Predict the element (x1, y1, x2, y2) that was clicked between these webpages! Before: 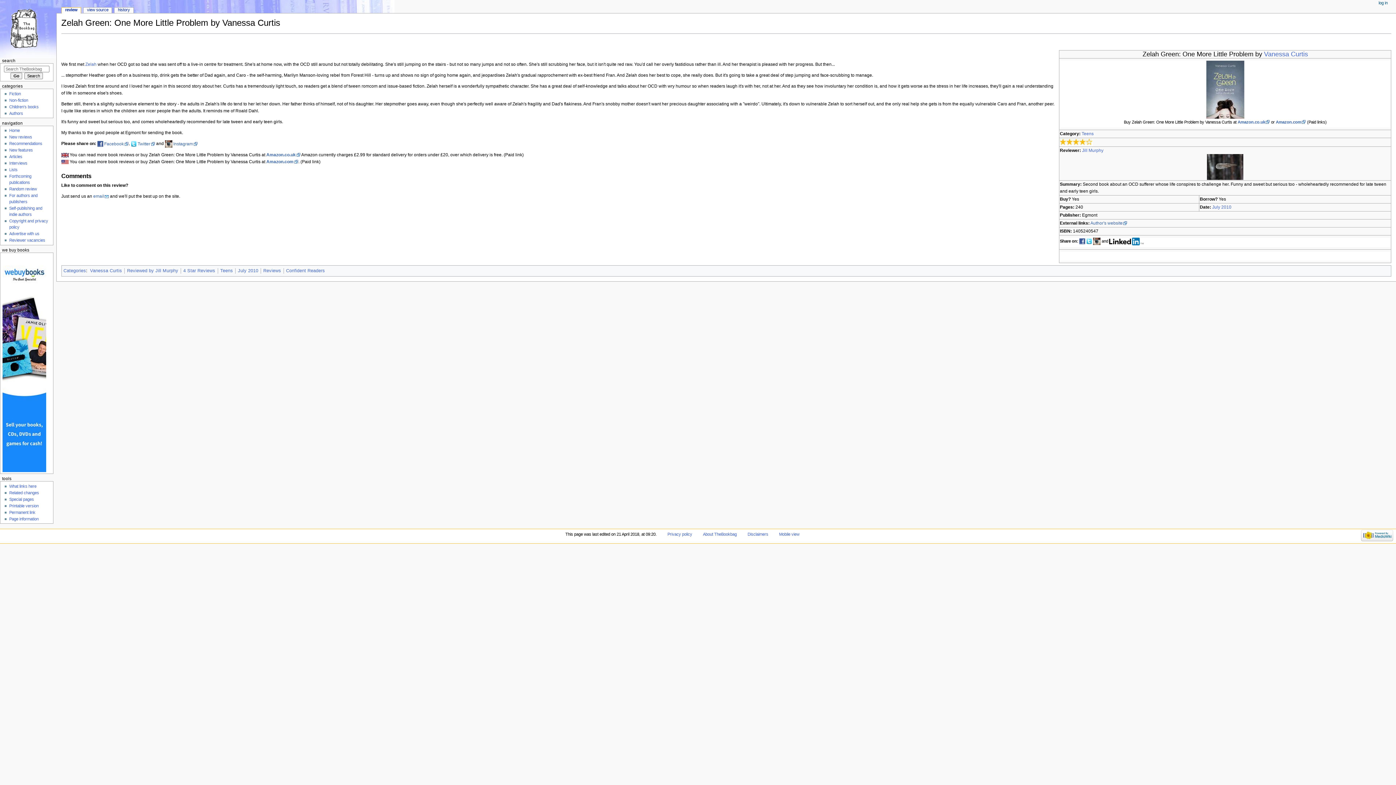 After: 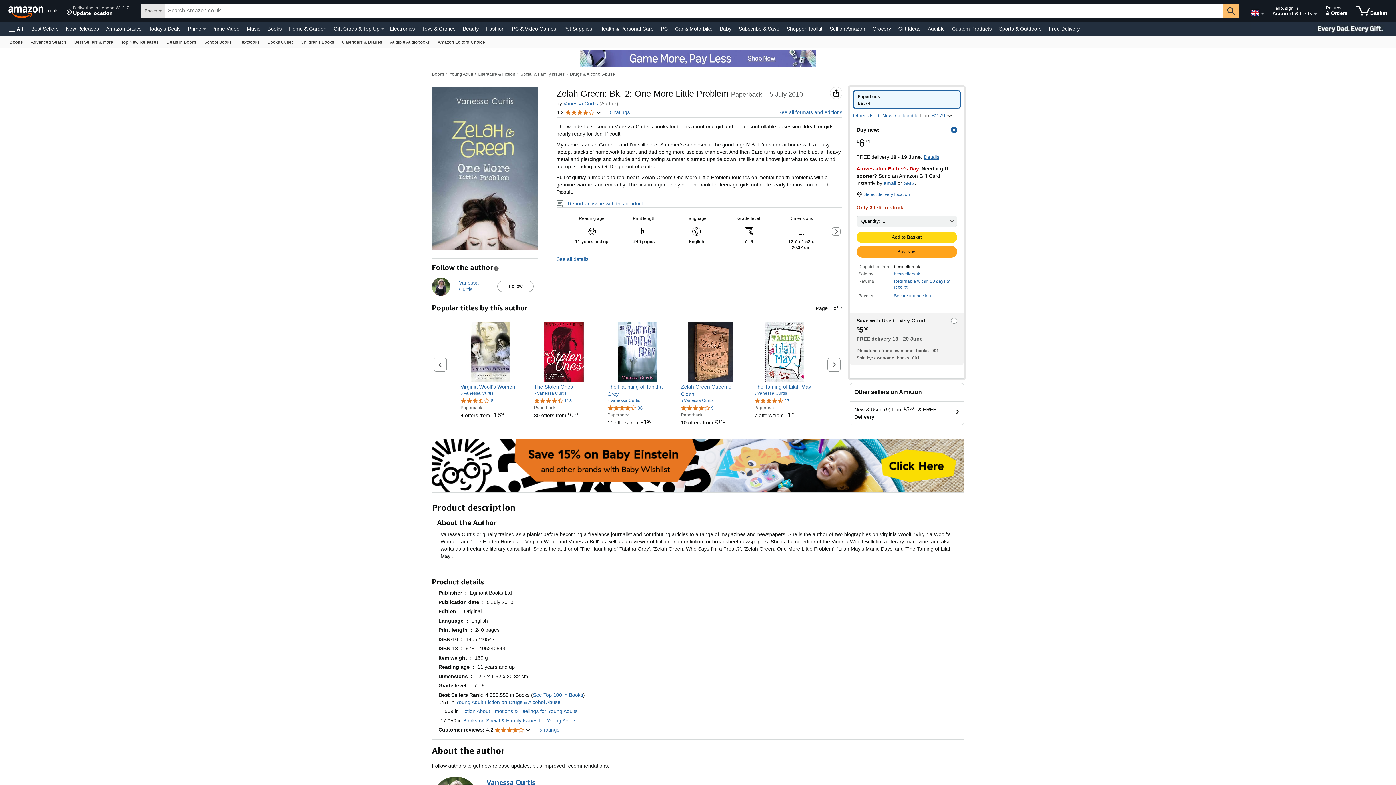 Action: bbox: (1206, 87, 1244, 91)